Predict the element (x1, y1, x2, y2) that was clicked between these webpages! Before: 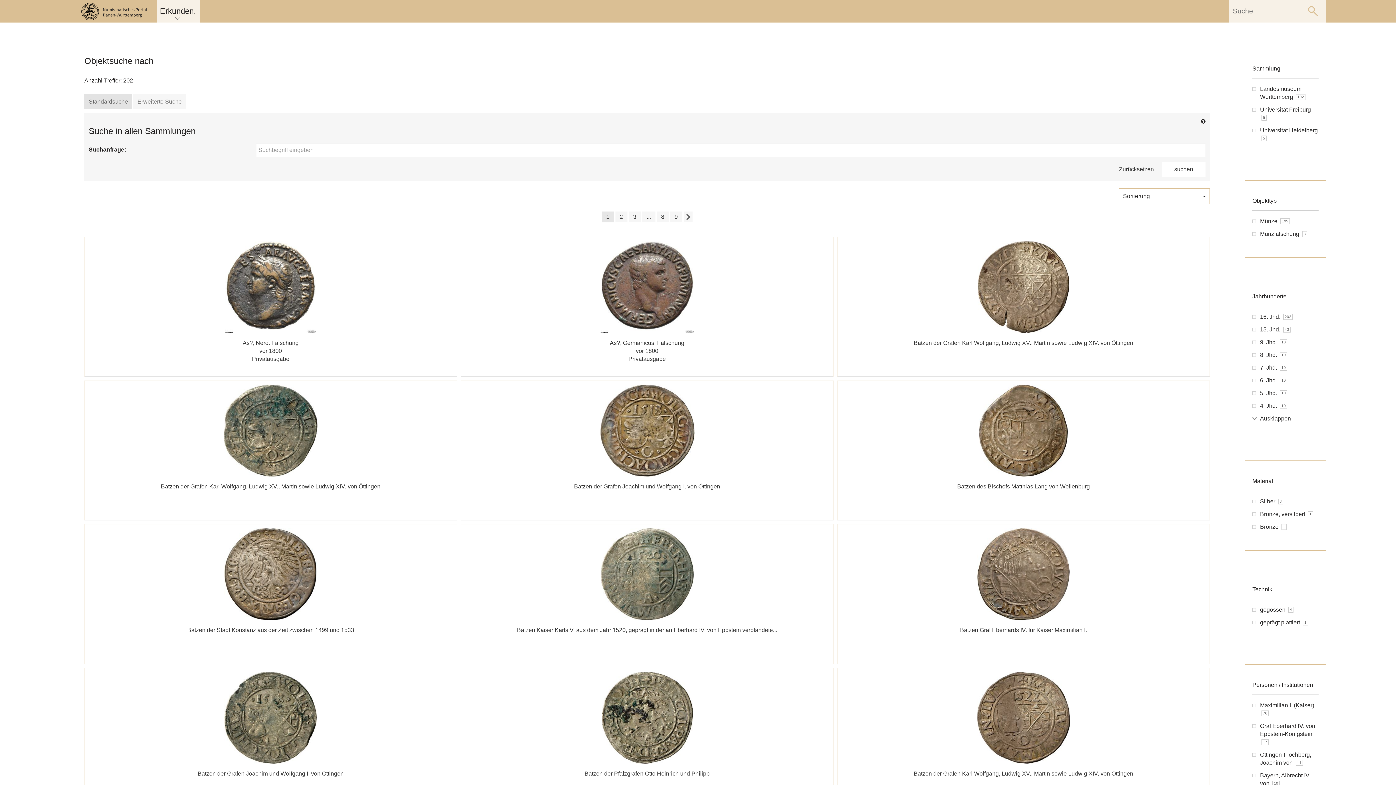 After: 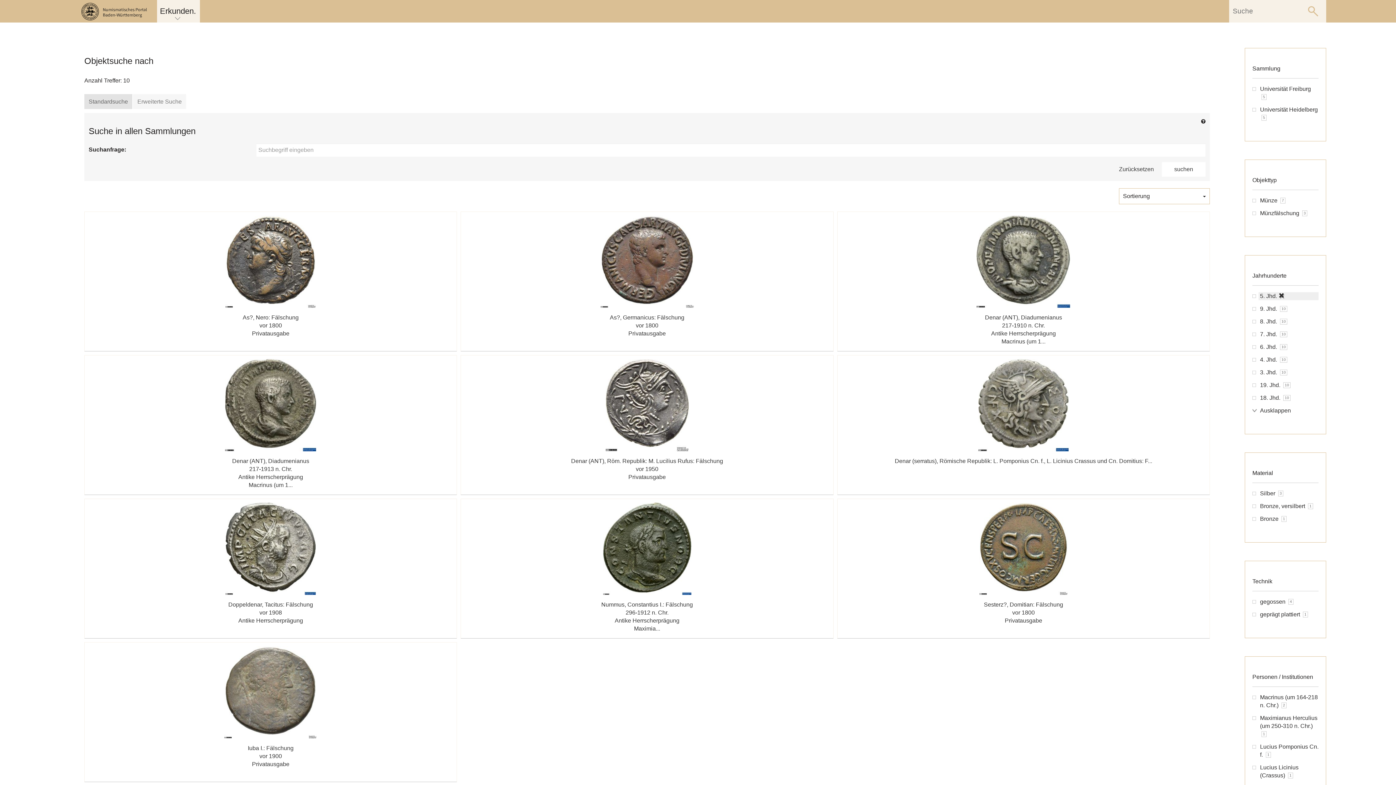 Action: label: 5. Jhd. 10 bbox: (1258, 389, 1318, 397)